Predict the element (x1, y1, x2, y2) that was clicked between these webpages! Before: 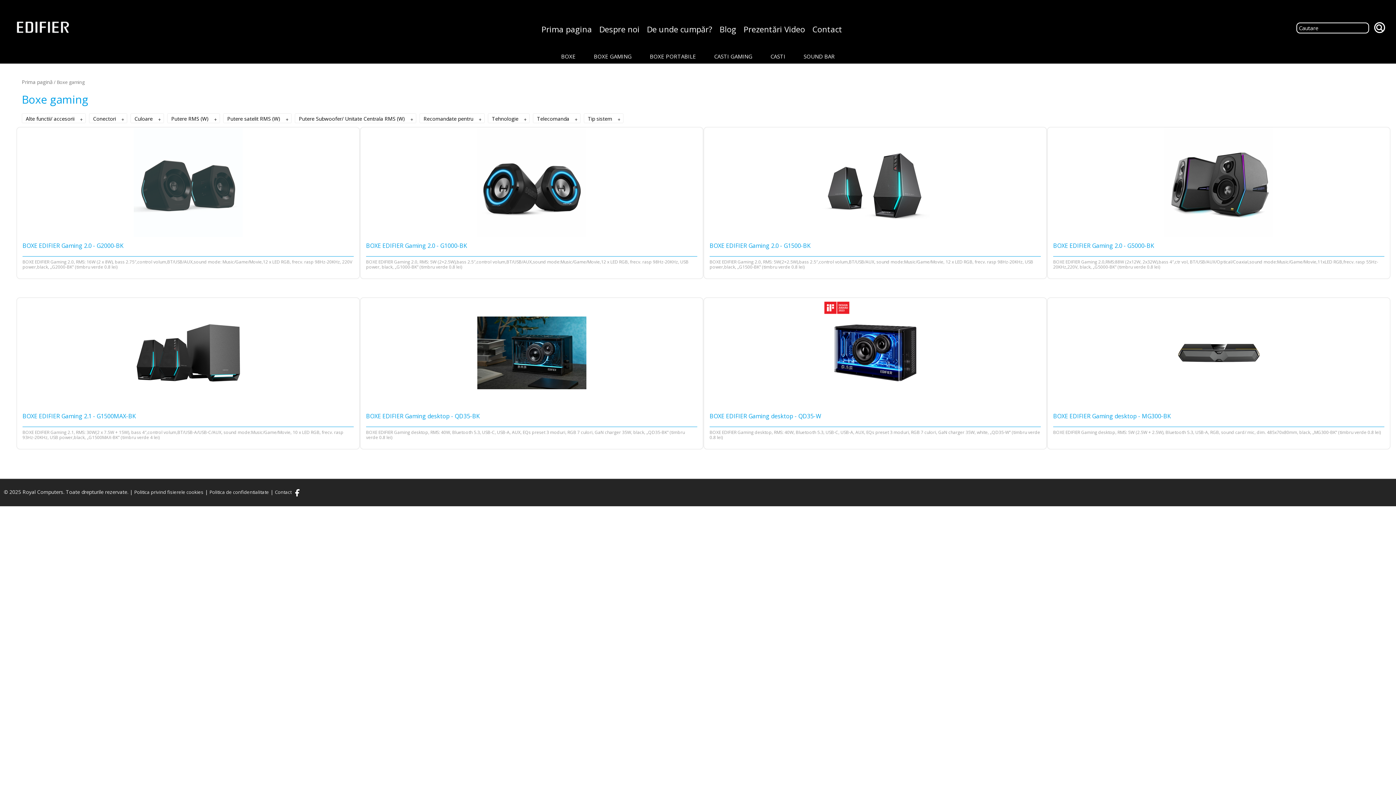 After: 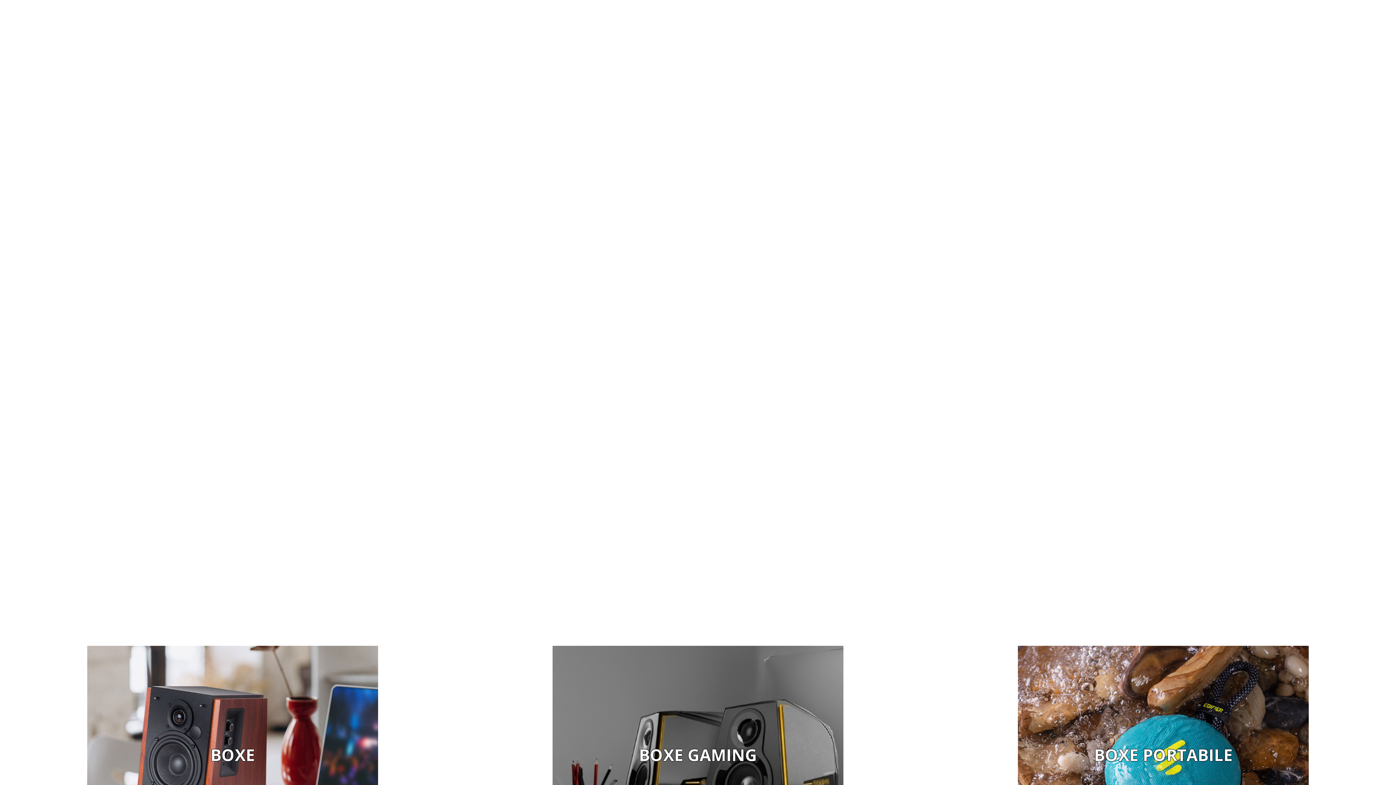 Action: label: Prima pagina bbox: (541, 23, 592, 34)